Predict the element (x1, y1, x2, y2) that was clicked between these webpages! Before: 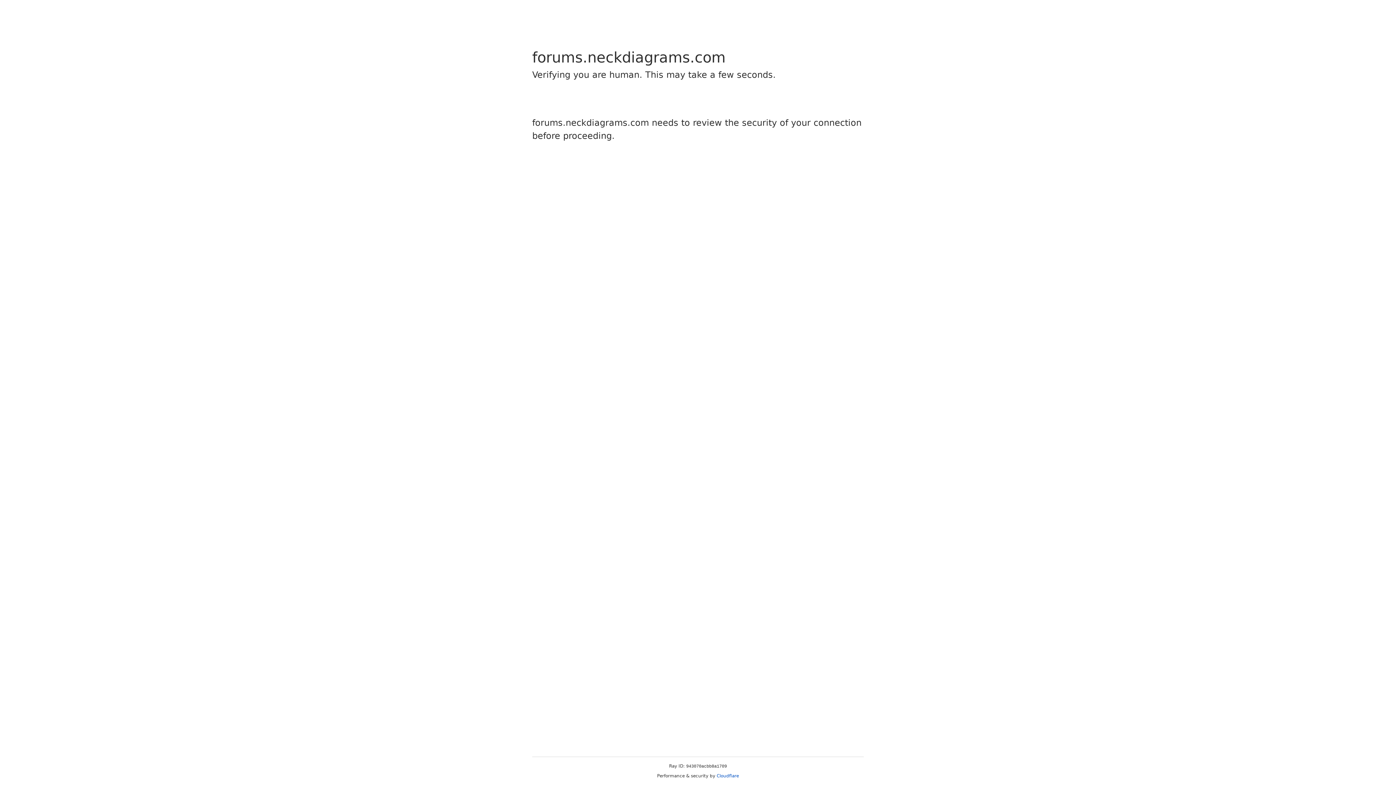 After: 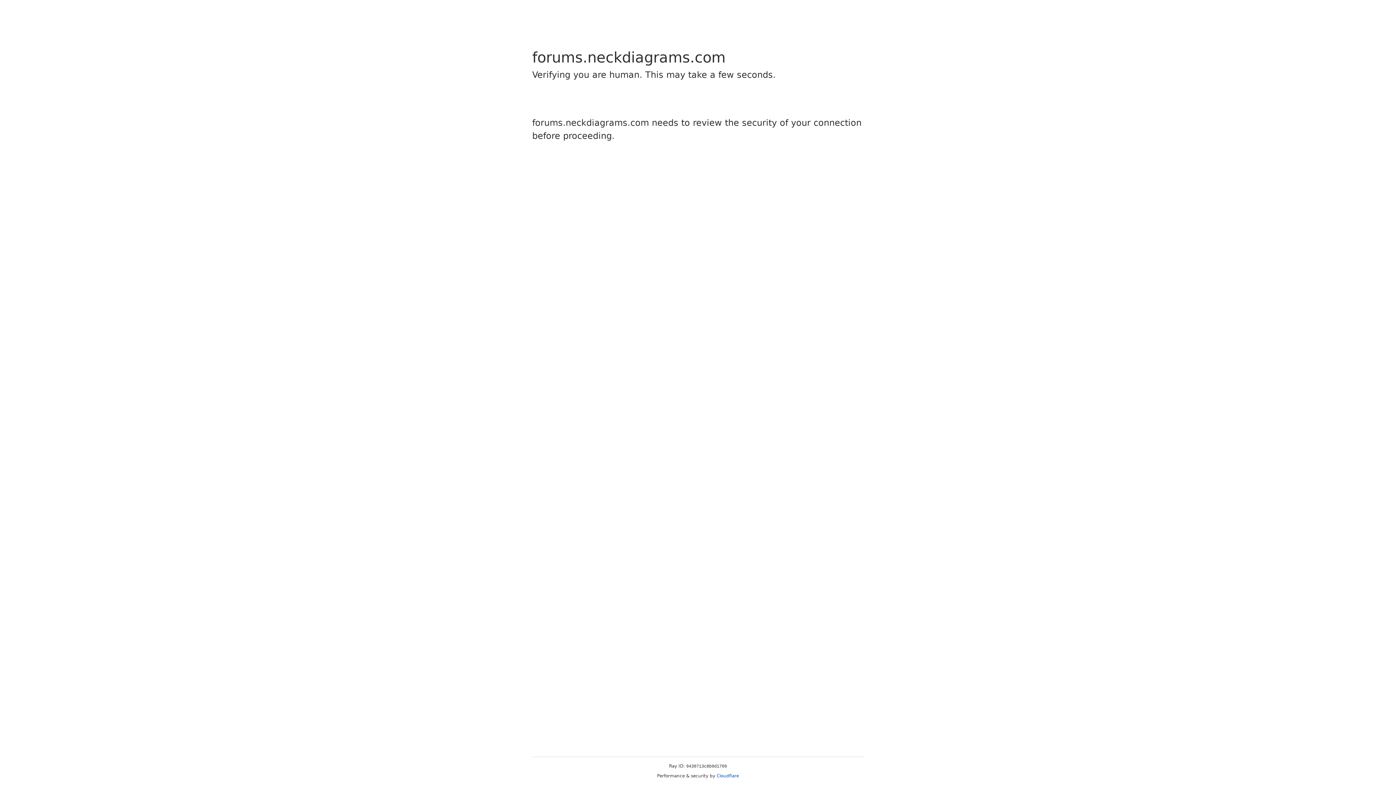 Action: label: Cloudflare bbox: (716, 773, 739, 778)